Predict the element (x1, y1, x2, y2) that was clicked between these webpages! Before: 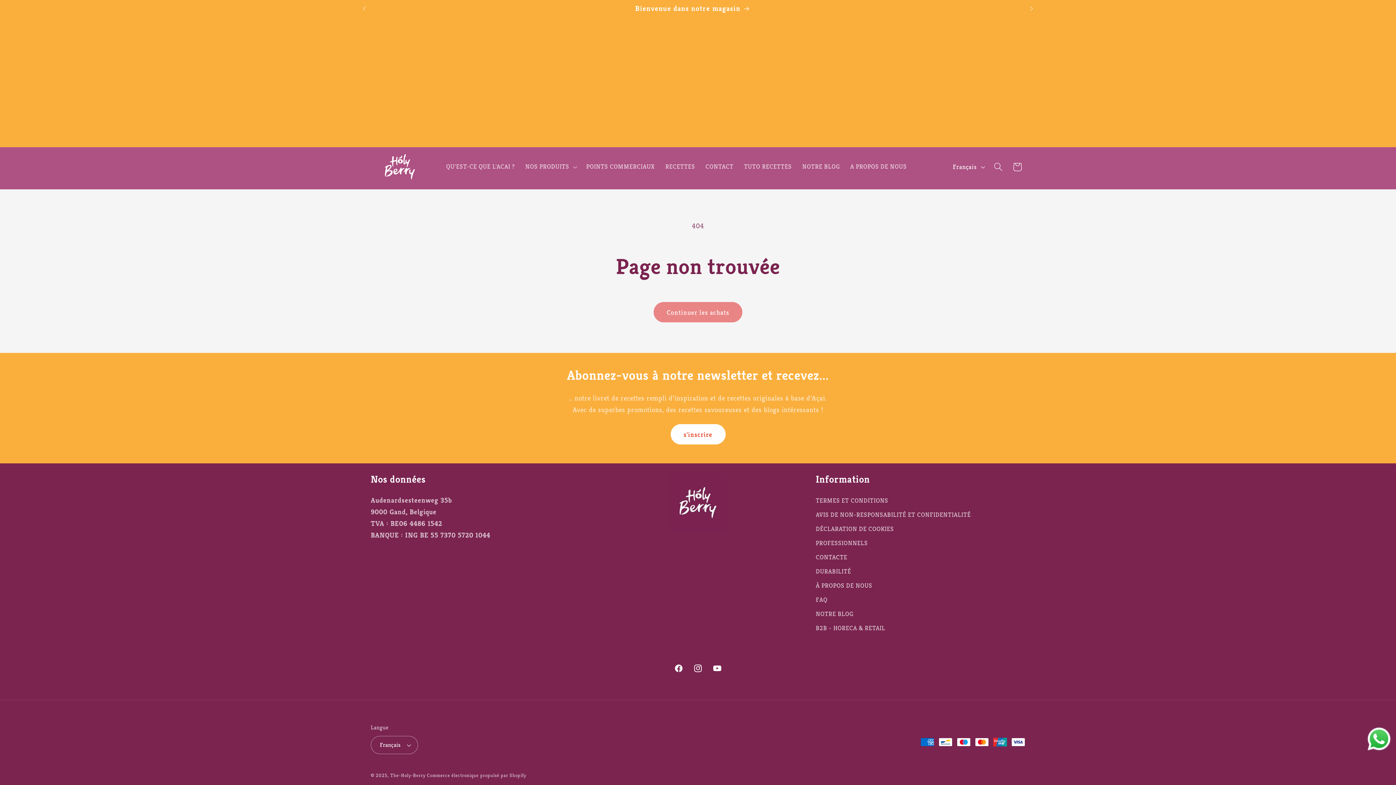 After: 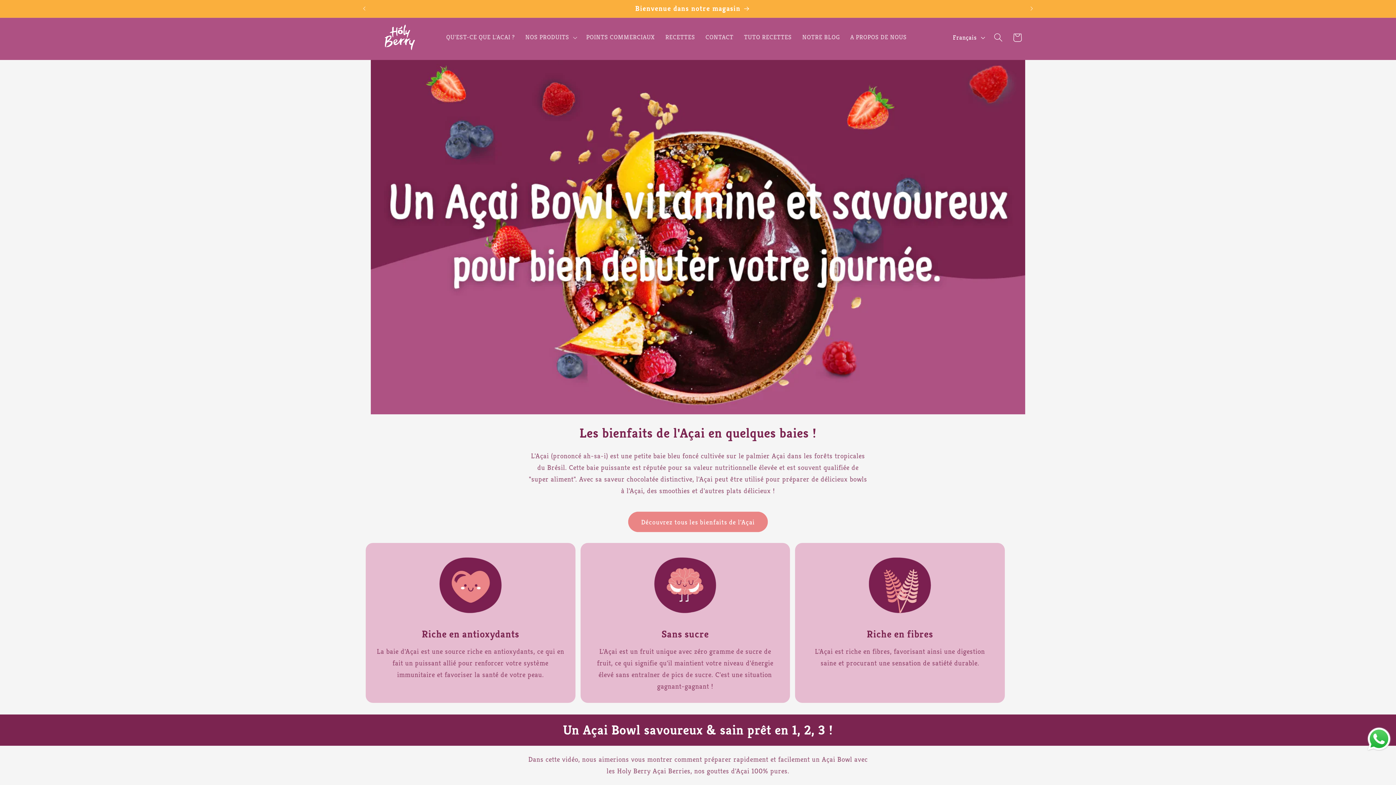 Action: label: The-Holy-Berry bbox: (390, 772, 425, 778)